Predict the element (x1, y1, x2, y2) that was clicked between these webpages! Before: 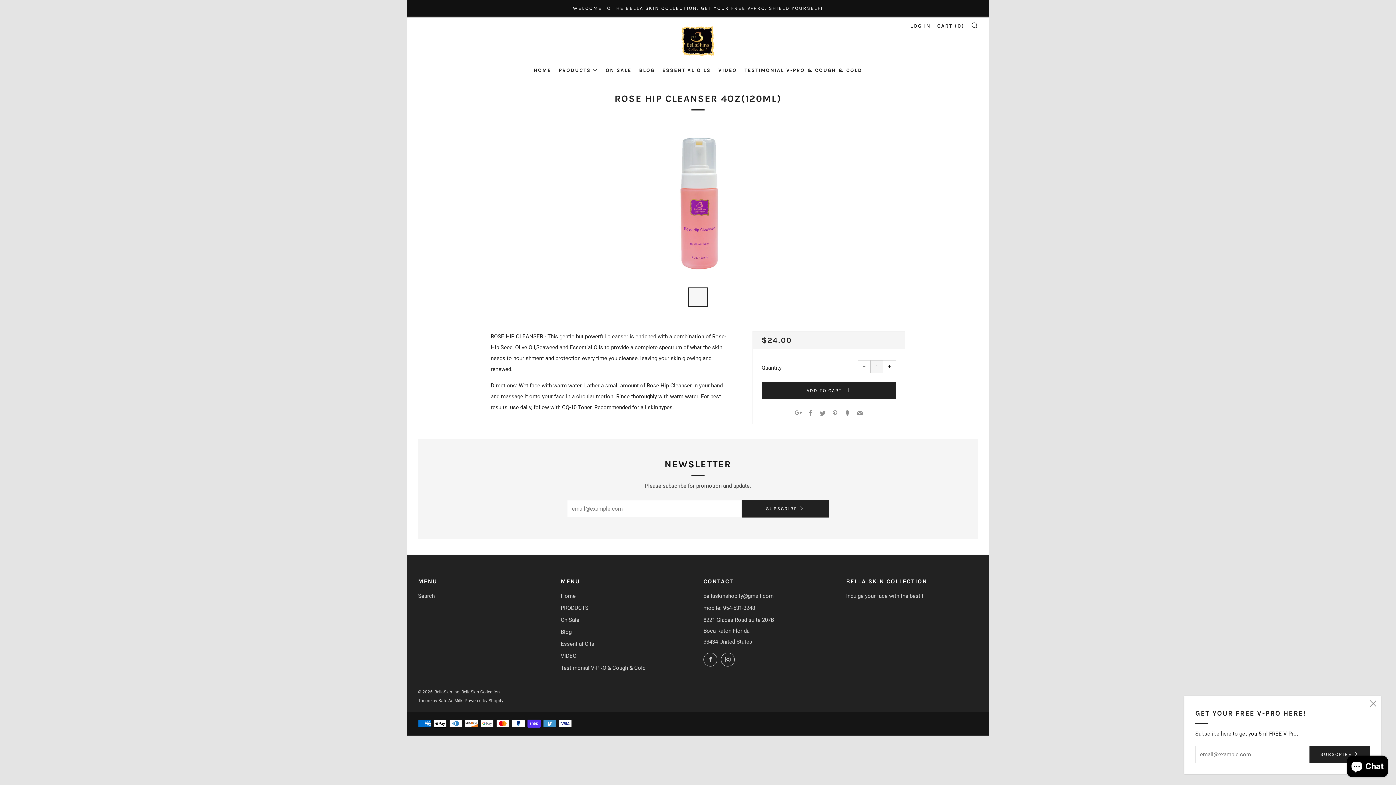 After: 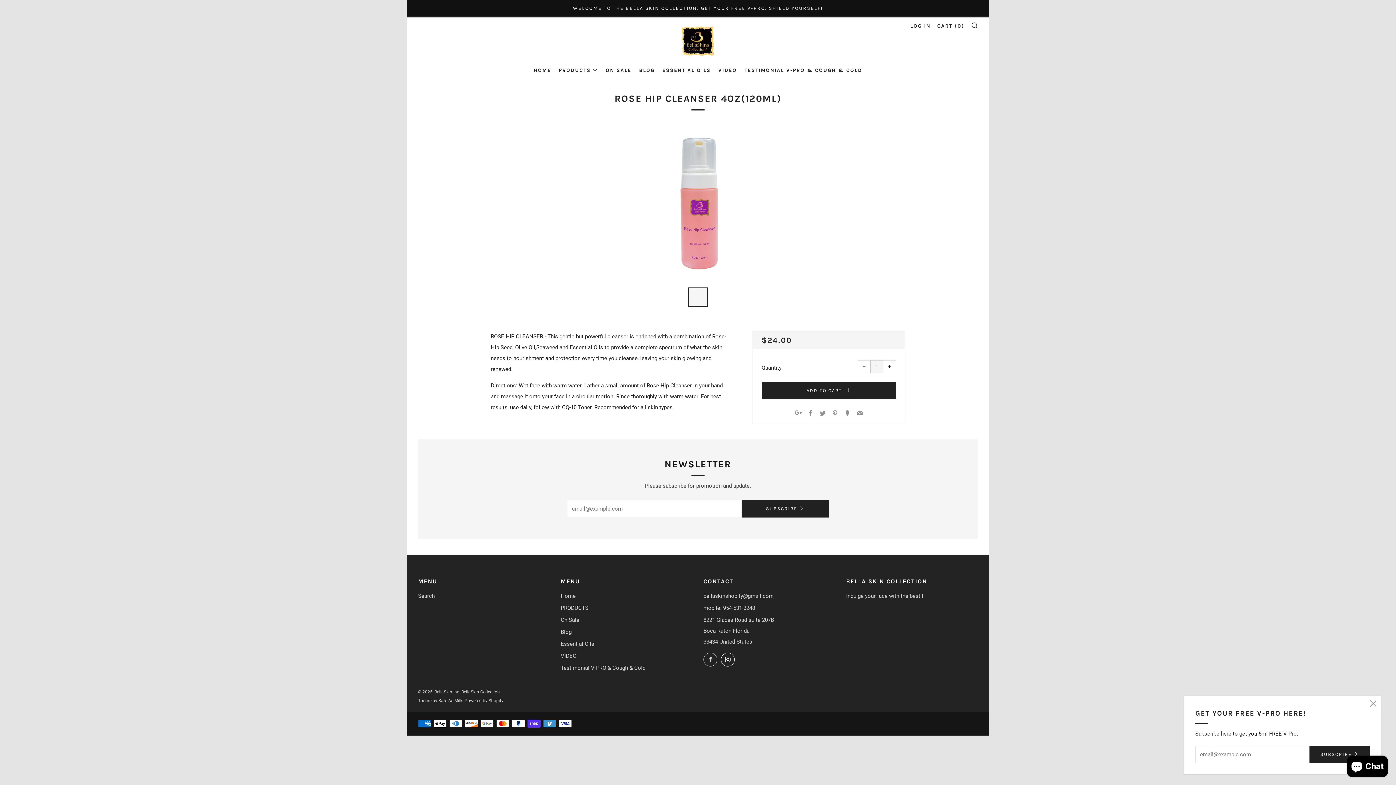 Action: label: 	
Instagram bbox: (721, 652, 734, 666)